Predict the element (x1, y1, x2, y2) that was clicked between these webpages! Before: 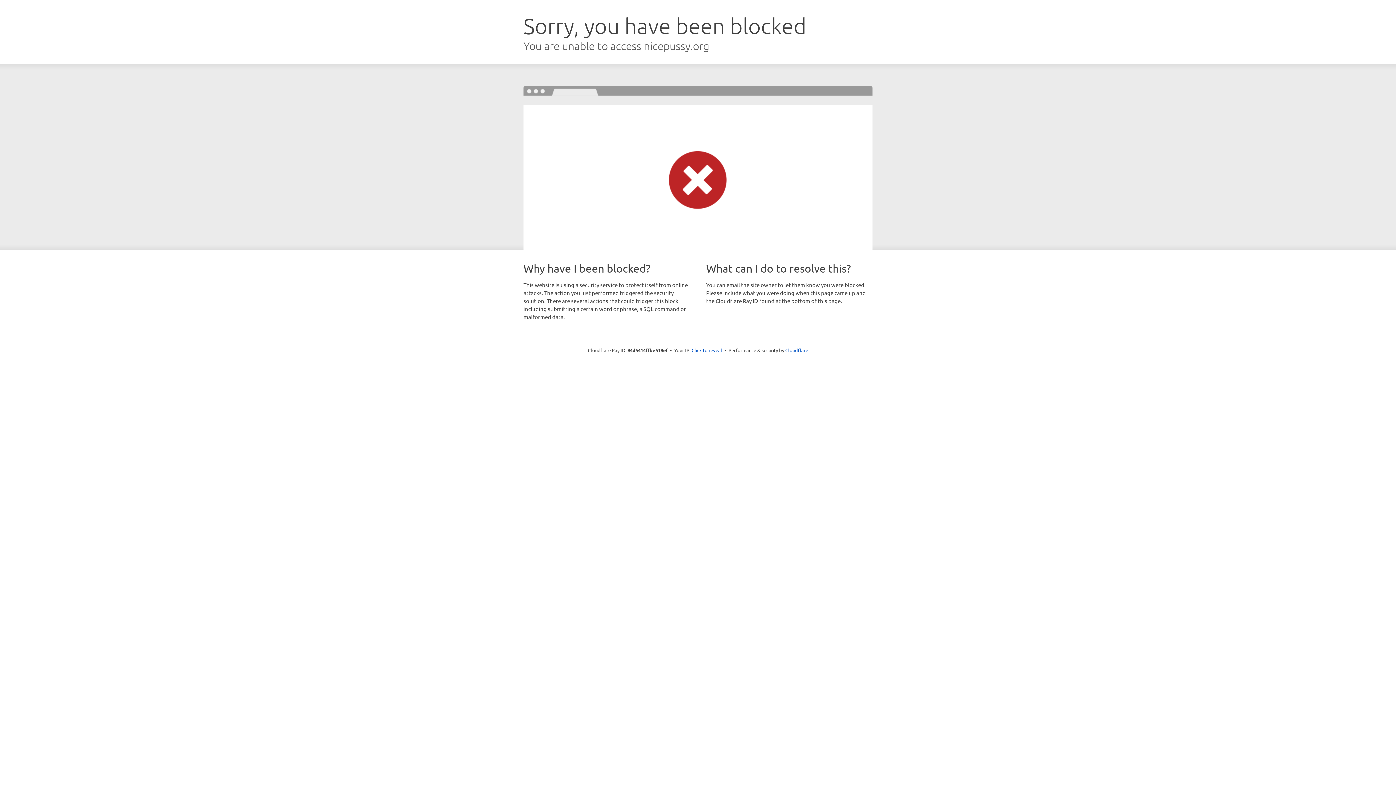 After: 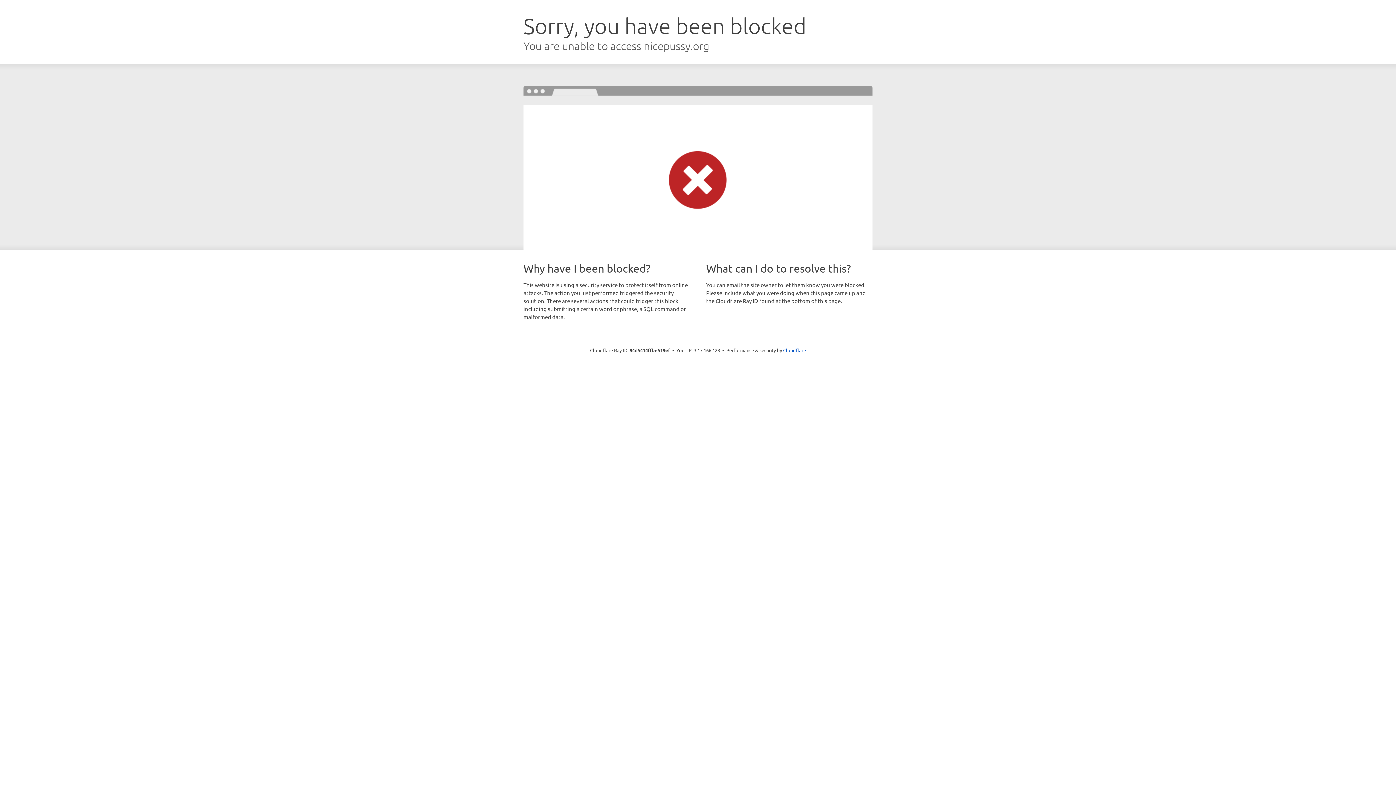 Action: label: Click to reveal bbox: (691, 346, 722, 353)